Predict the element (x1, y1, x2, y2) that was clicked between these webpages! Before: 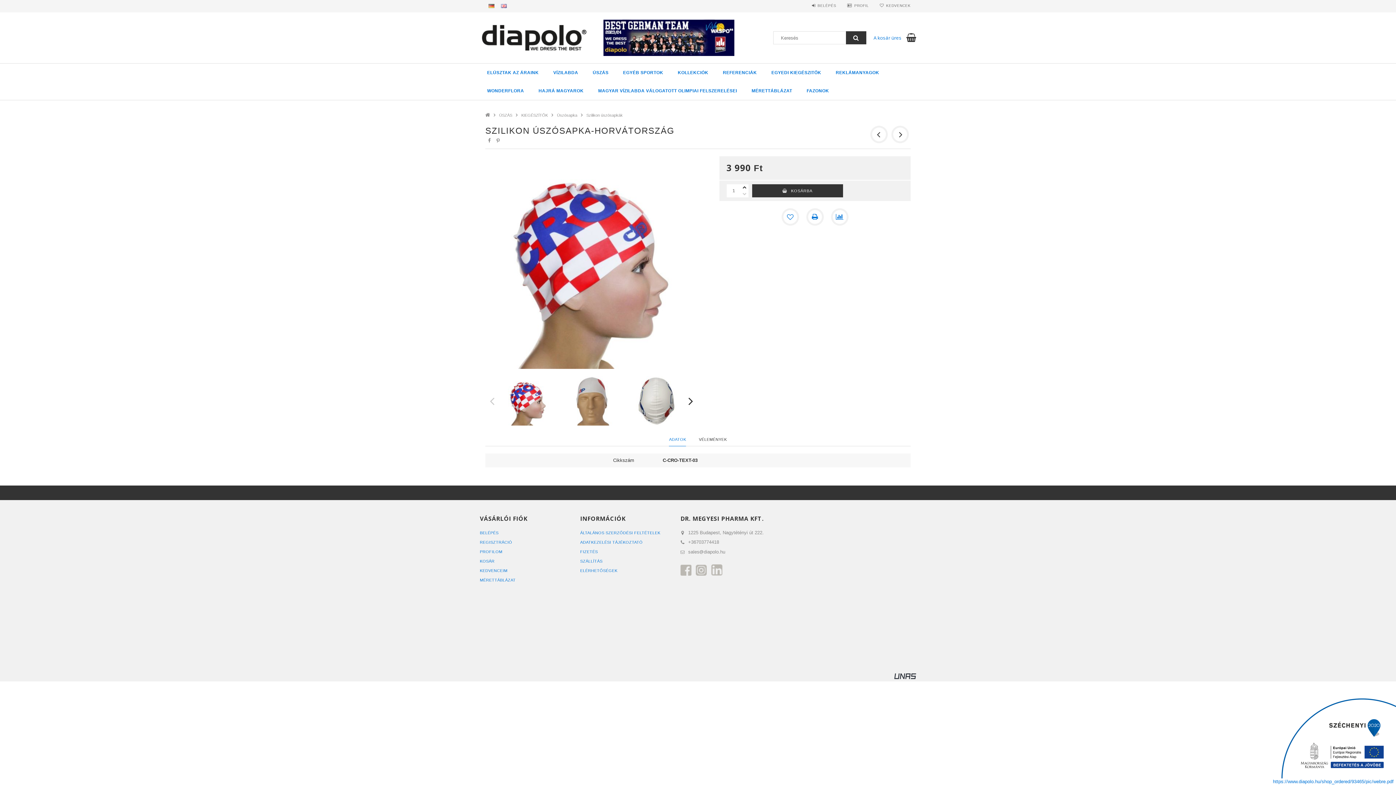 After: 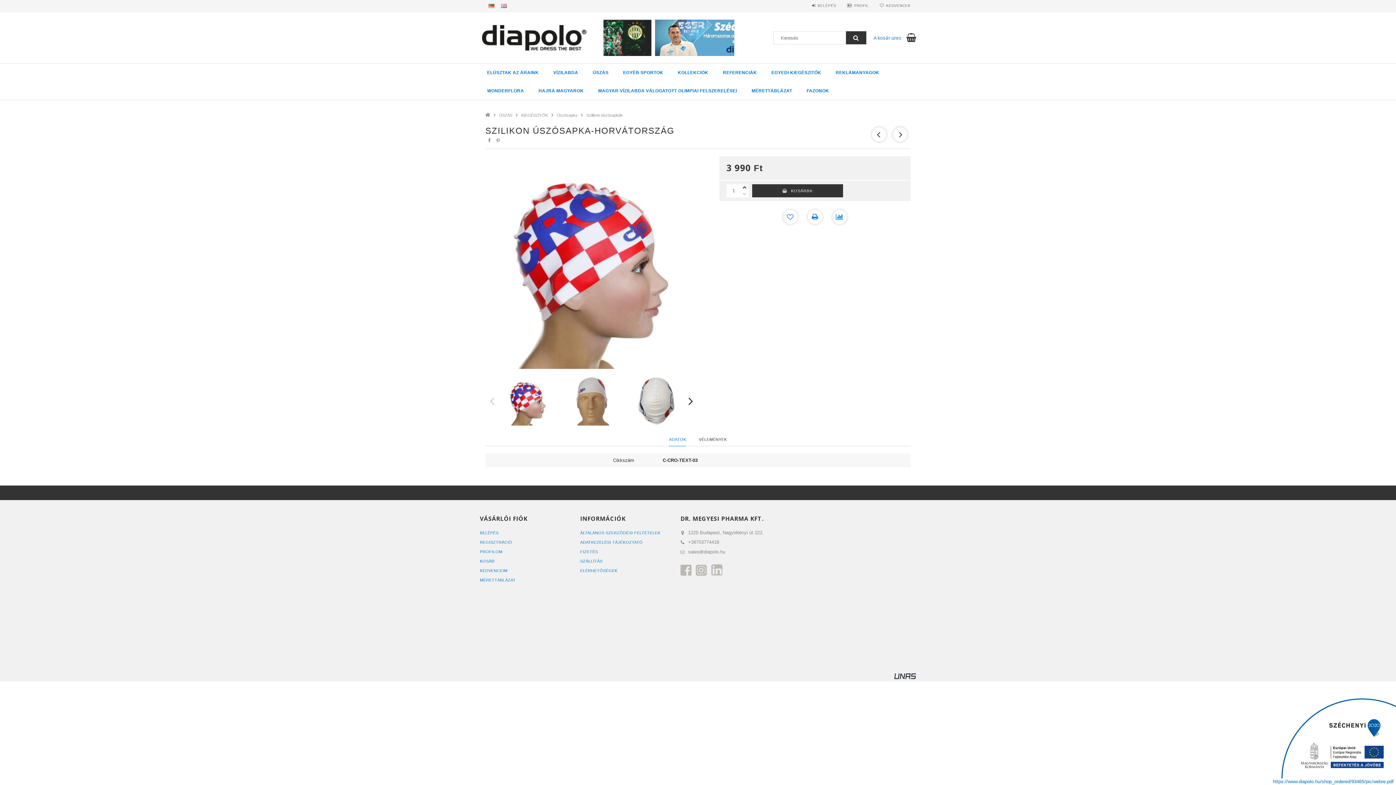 Action: bbox: (696, 567, 706, 572)